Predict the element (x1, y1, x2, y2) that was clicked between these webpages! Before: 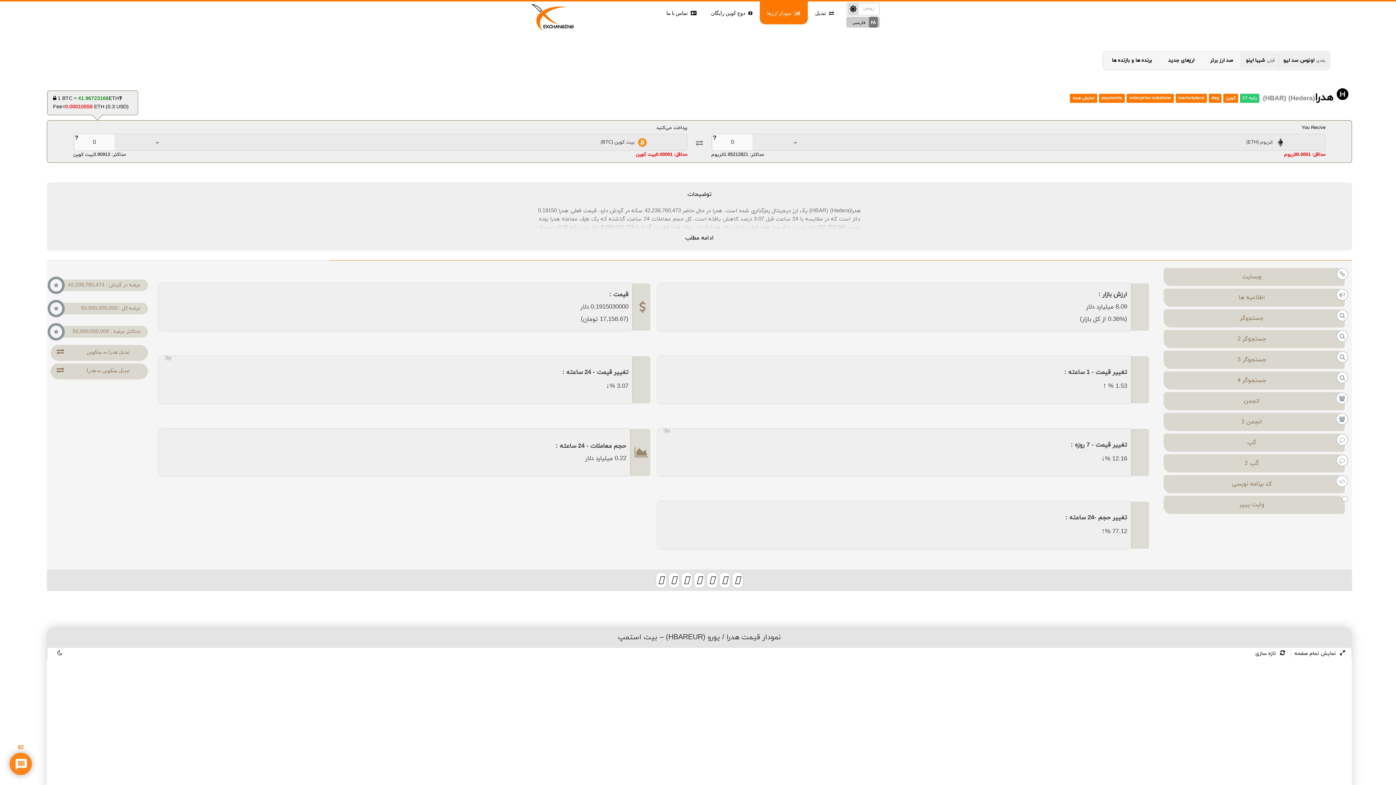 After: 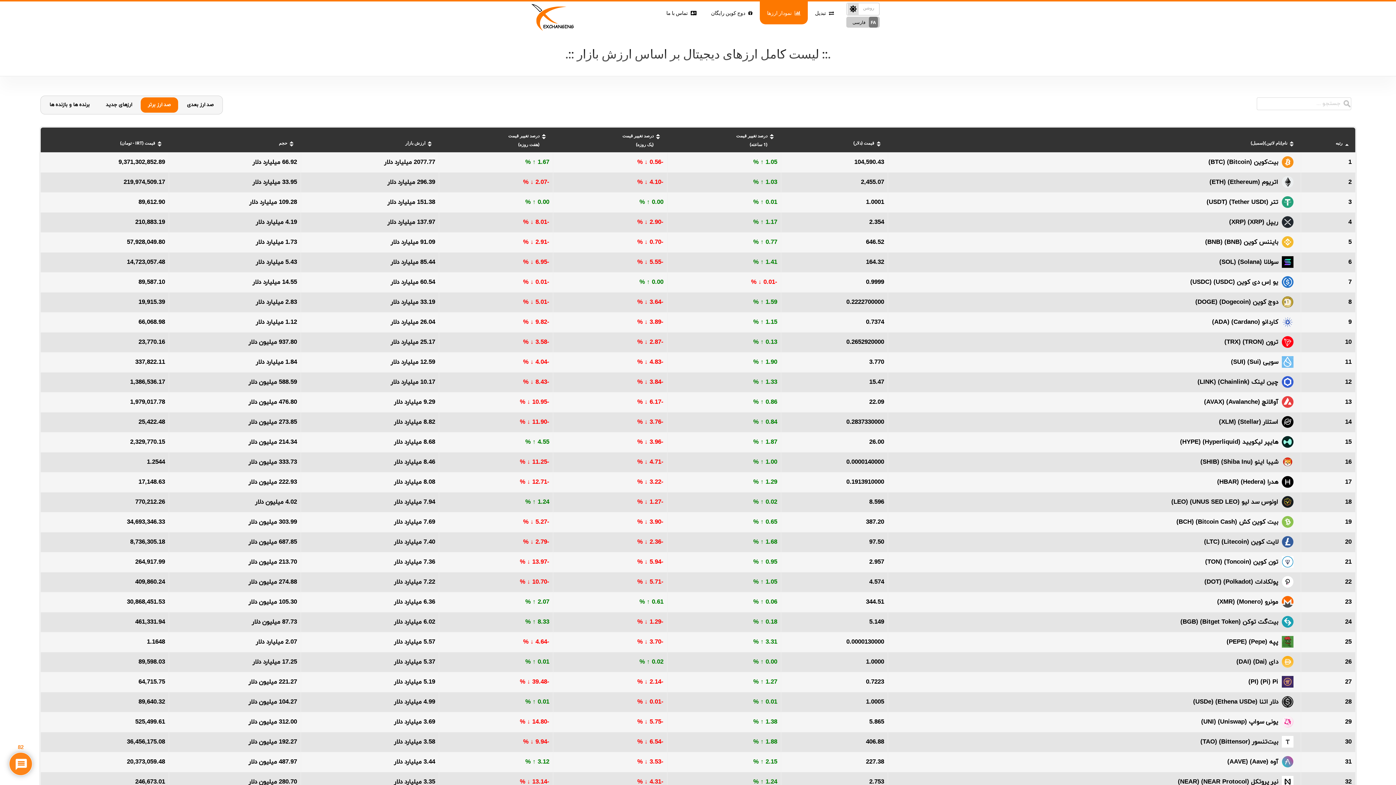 Action: bbox: (760, 1, 808, 24) label: نمودار ارزها